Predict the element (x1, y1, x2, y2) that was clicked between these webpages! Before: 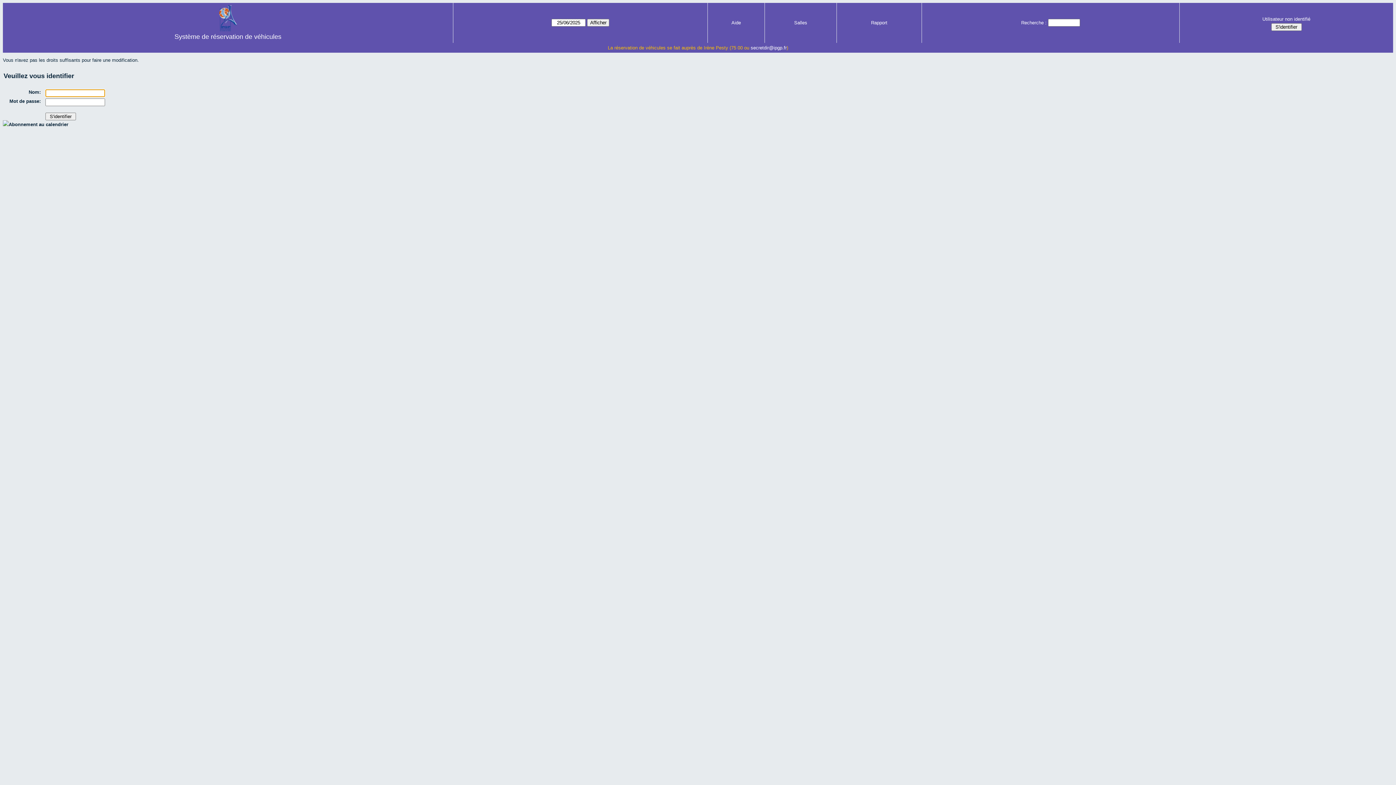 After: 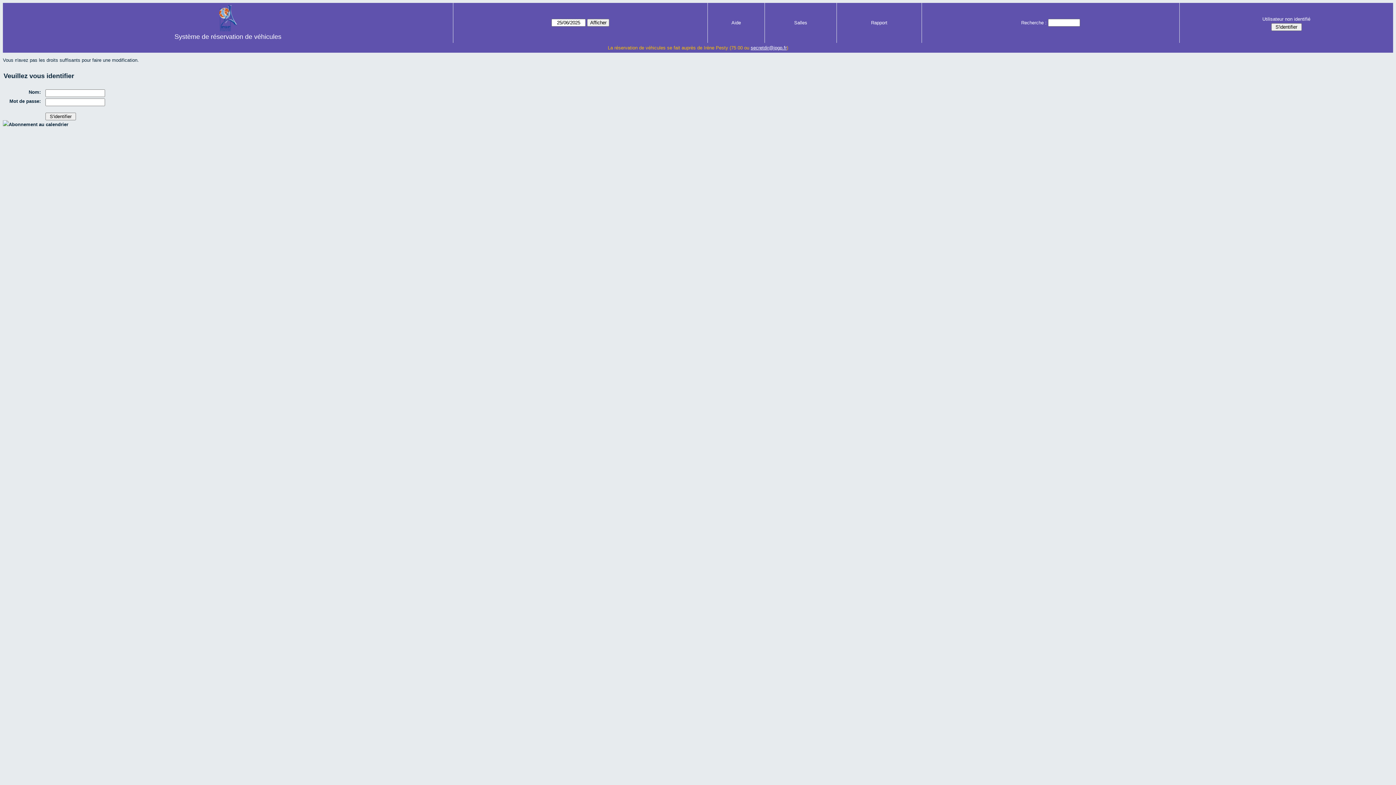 Action: label: secretdir@ipgp.fr bbox: (750, 45, 786, 50)